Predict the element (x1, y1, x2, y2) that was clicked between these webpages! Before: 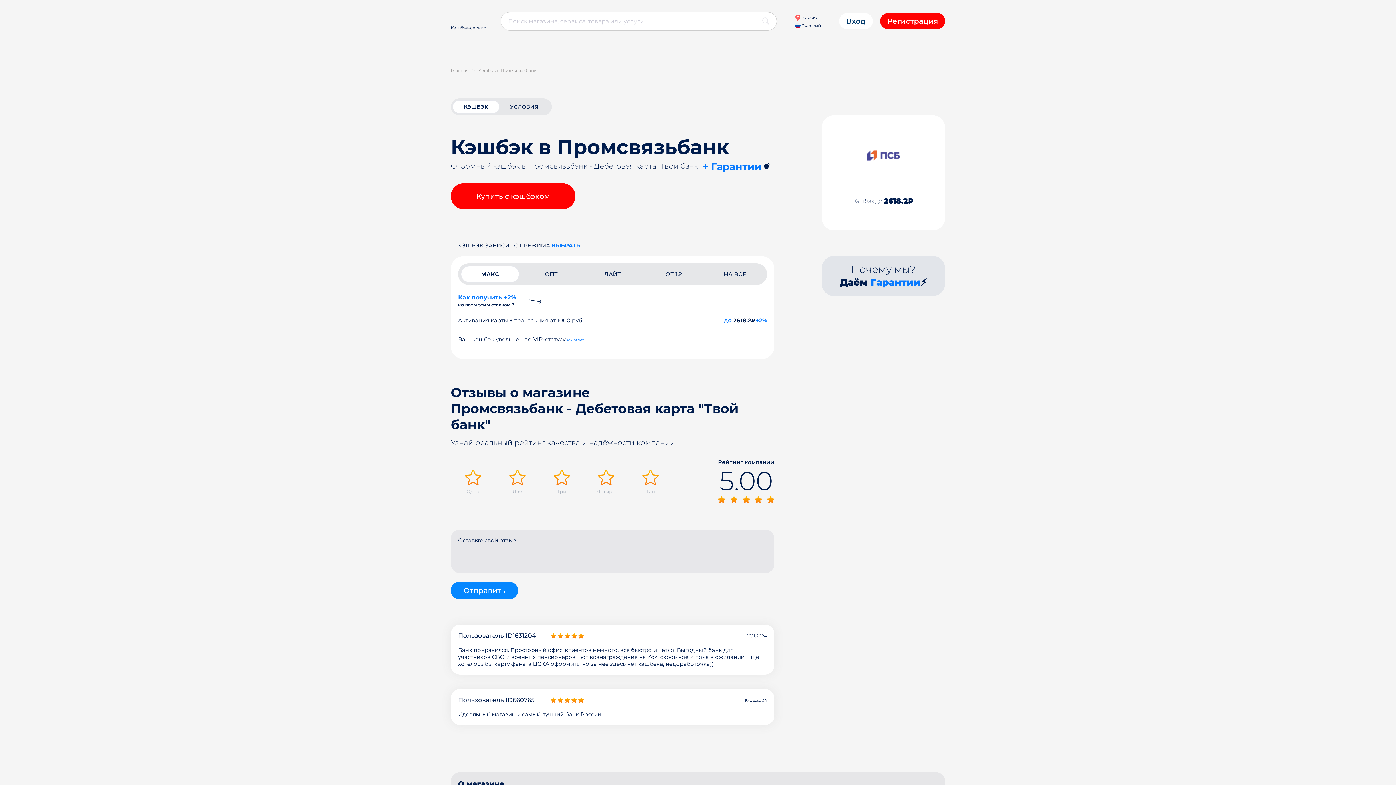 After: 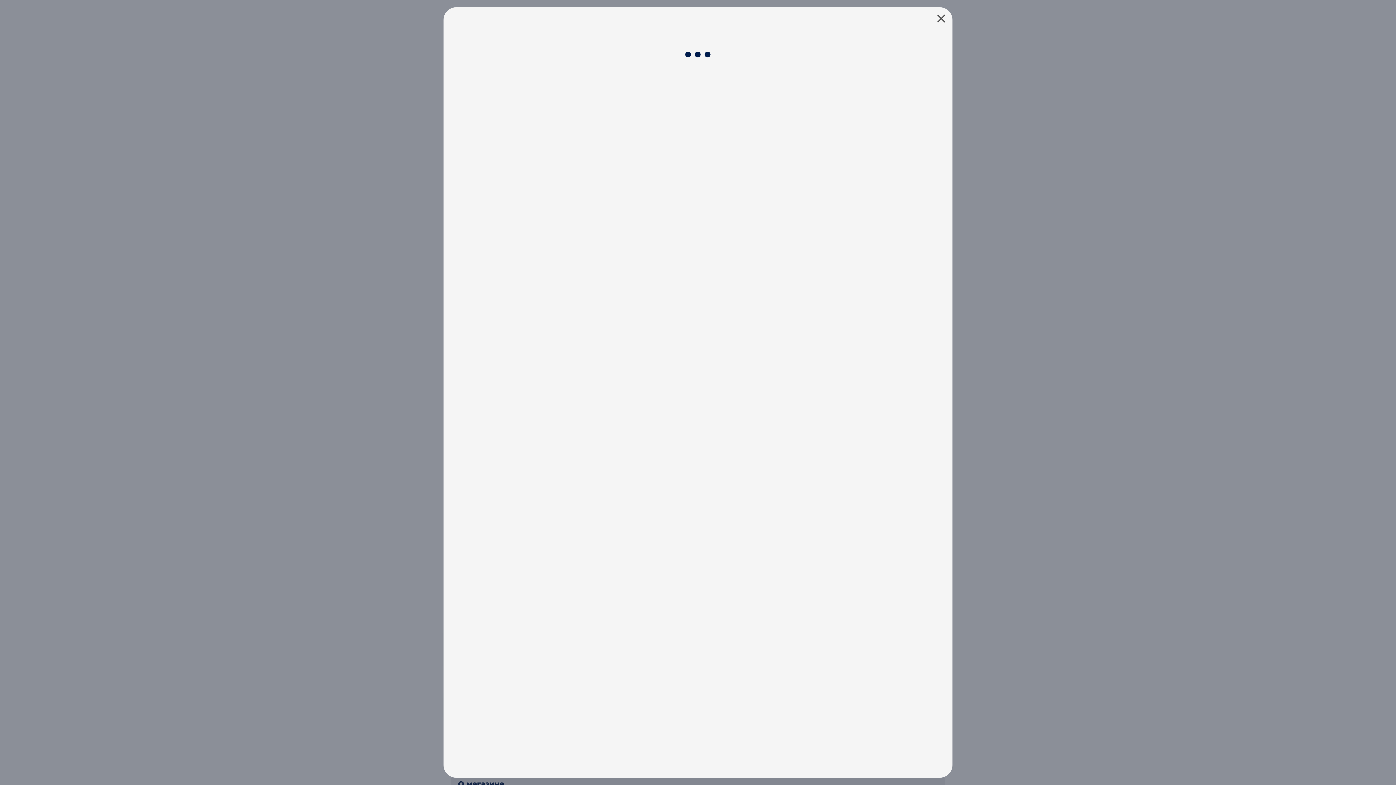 Action: bbox: (724, 317, 732, 324) label: до